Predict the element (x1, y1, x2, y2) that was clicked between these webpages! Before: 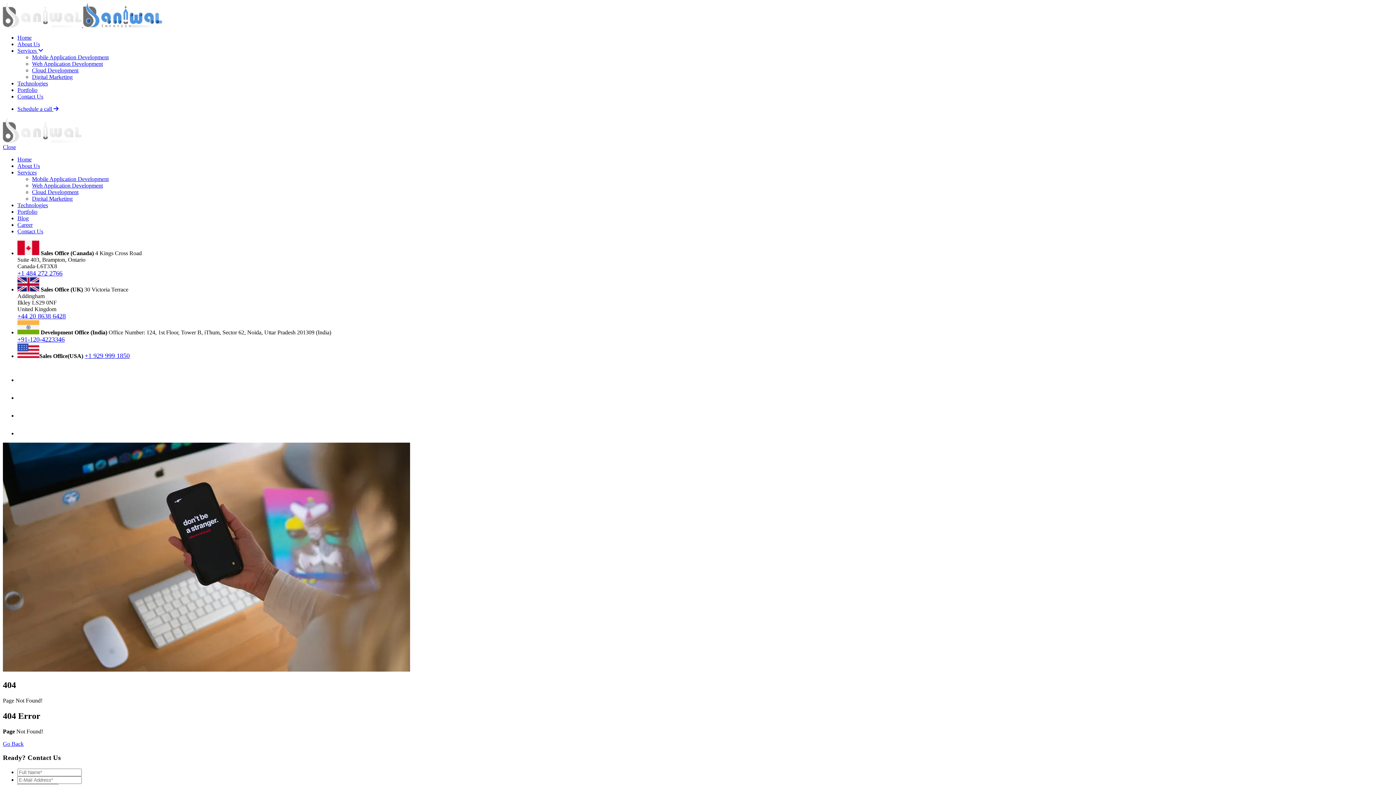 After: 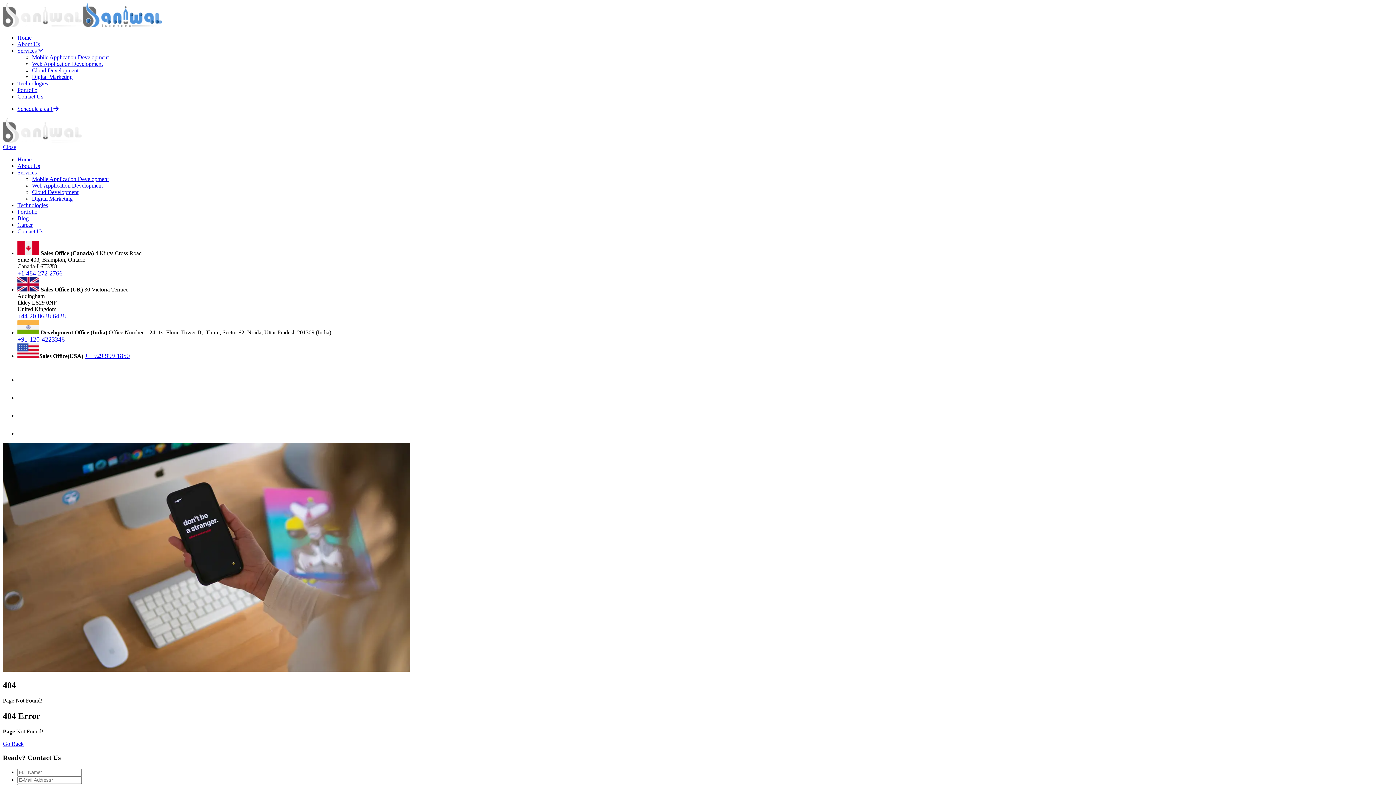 Action: label: Close bbox: (2, 144, 16, 150)